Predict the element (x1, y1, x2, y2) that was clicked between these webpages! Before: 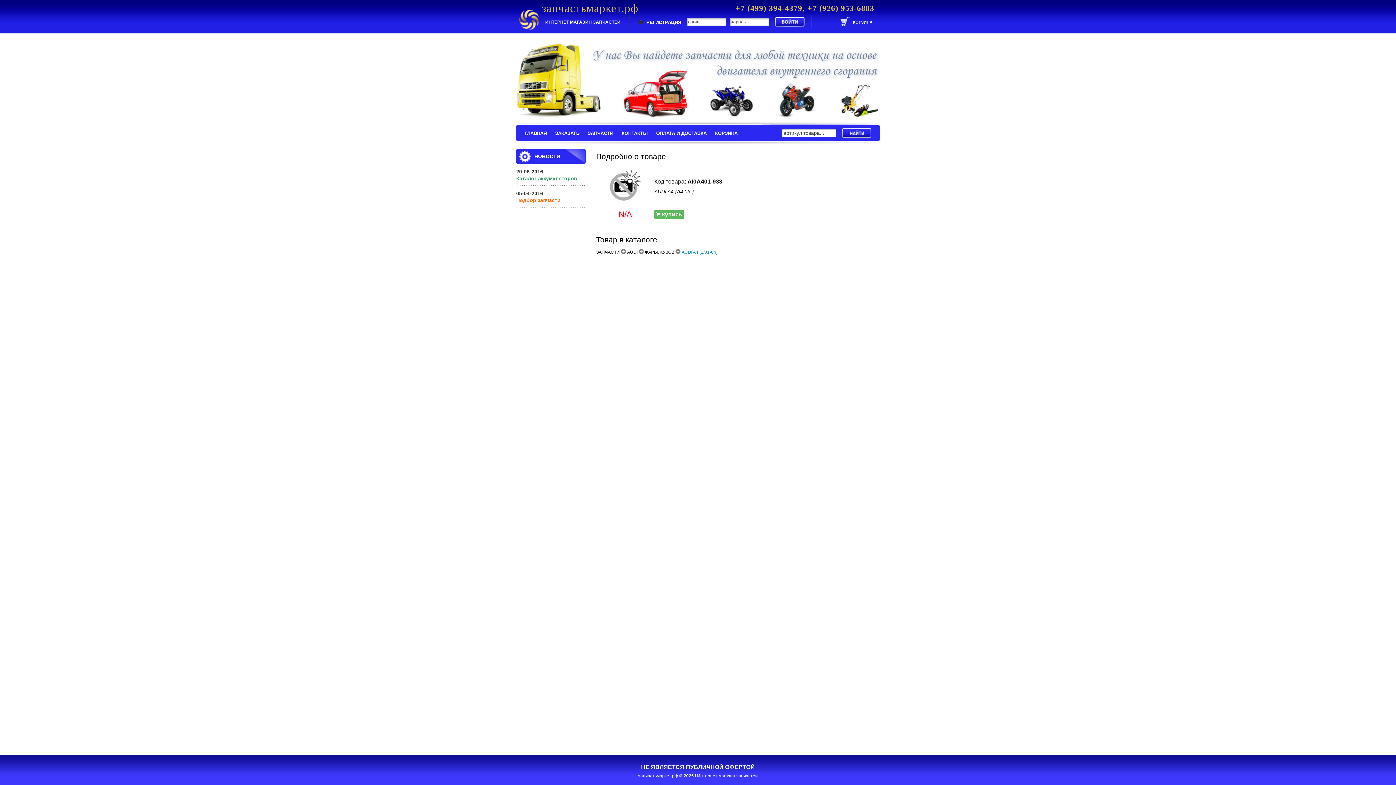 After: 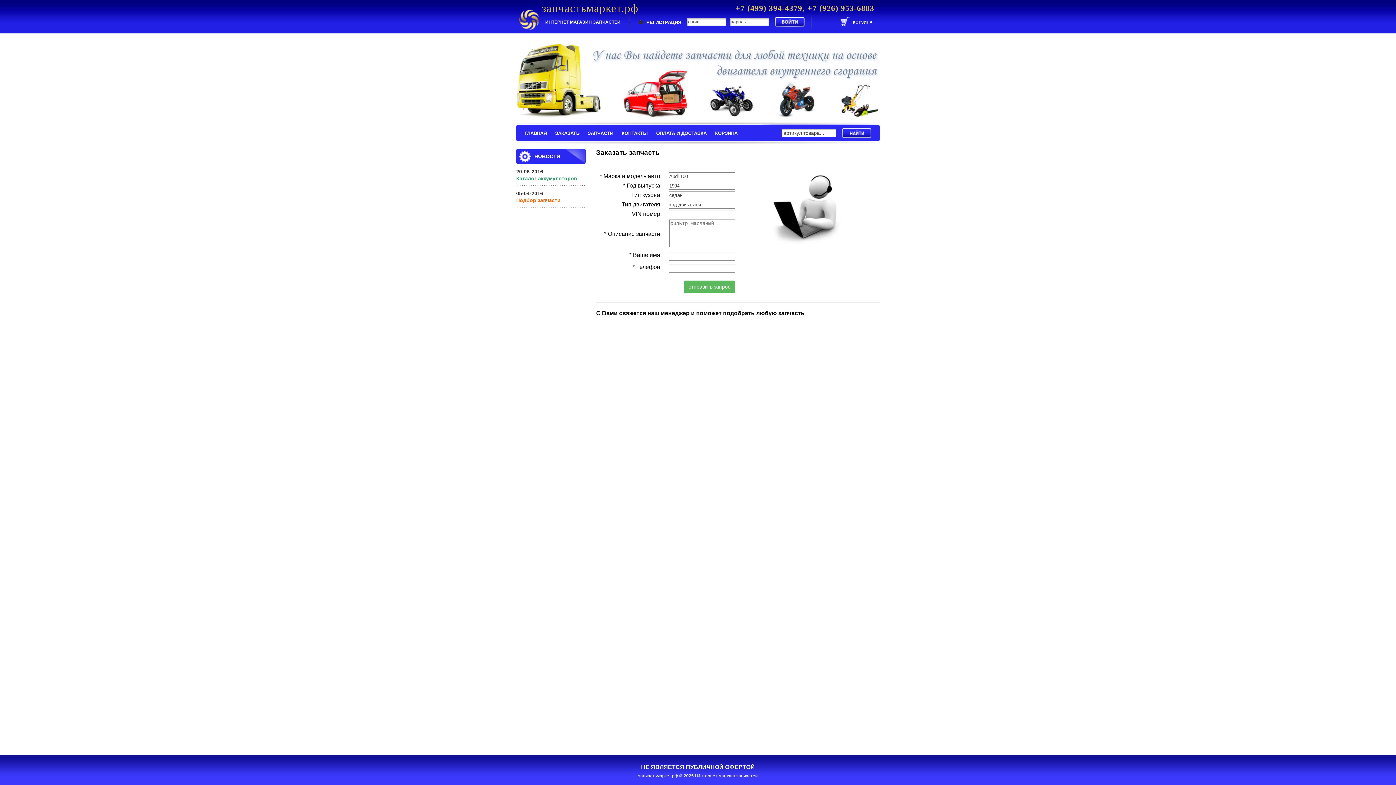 Action: bbox: (555, 130, 579, 136) label: ЗАКАЗАТЬ